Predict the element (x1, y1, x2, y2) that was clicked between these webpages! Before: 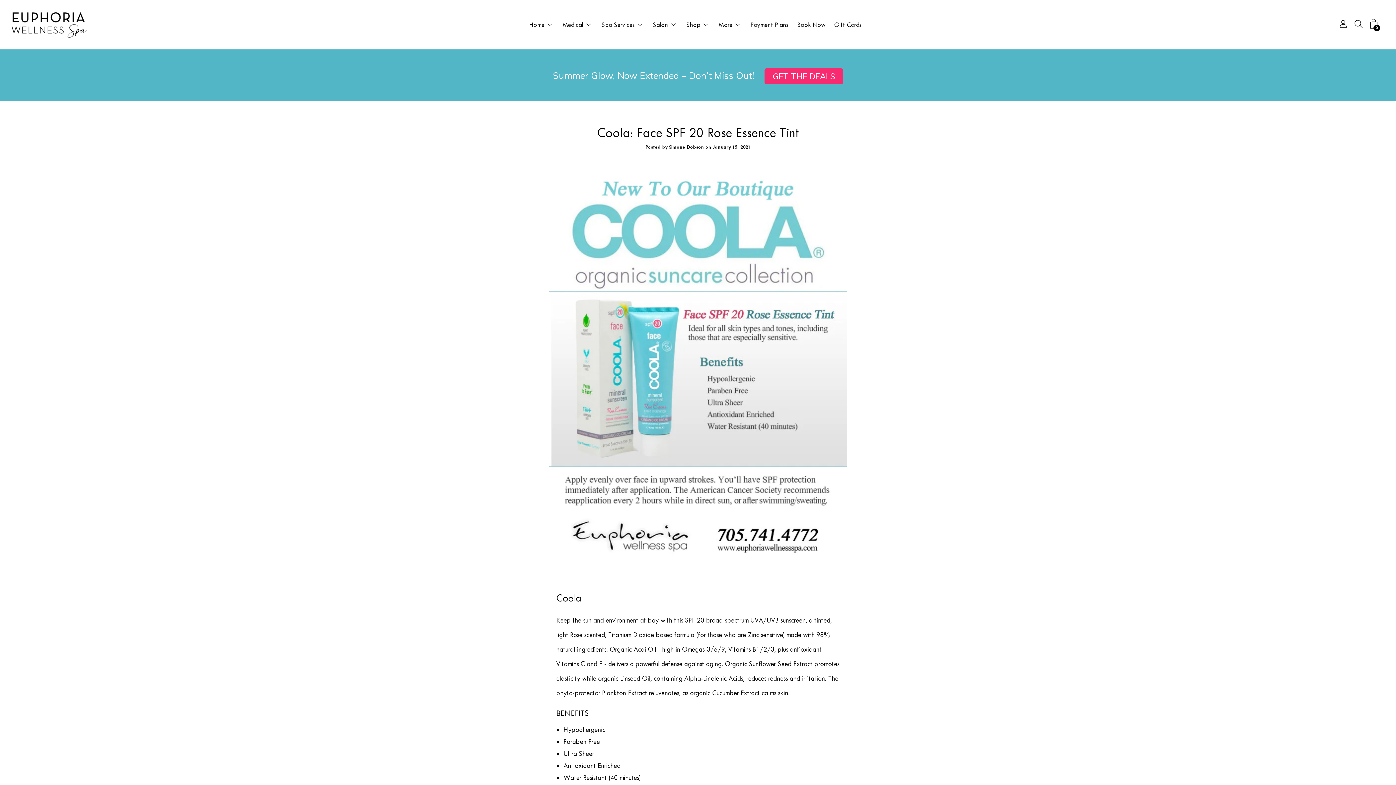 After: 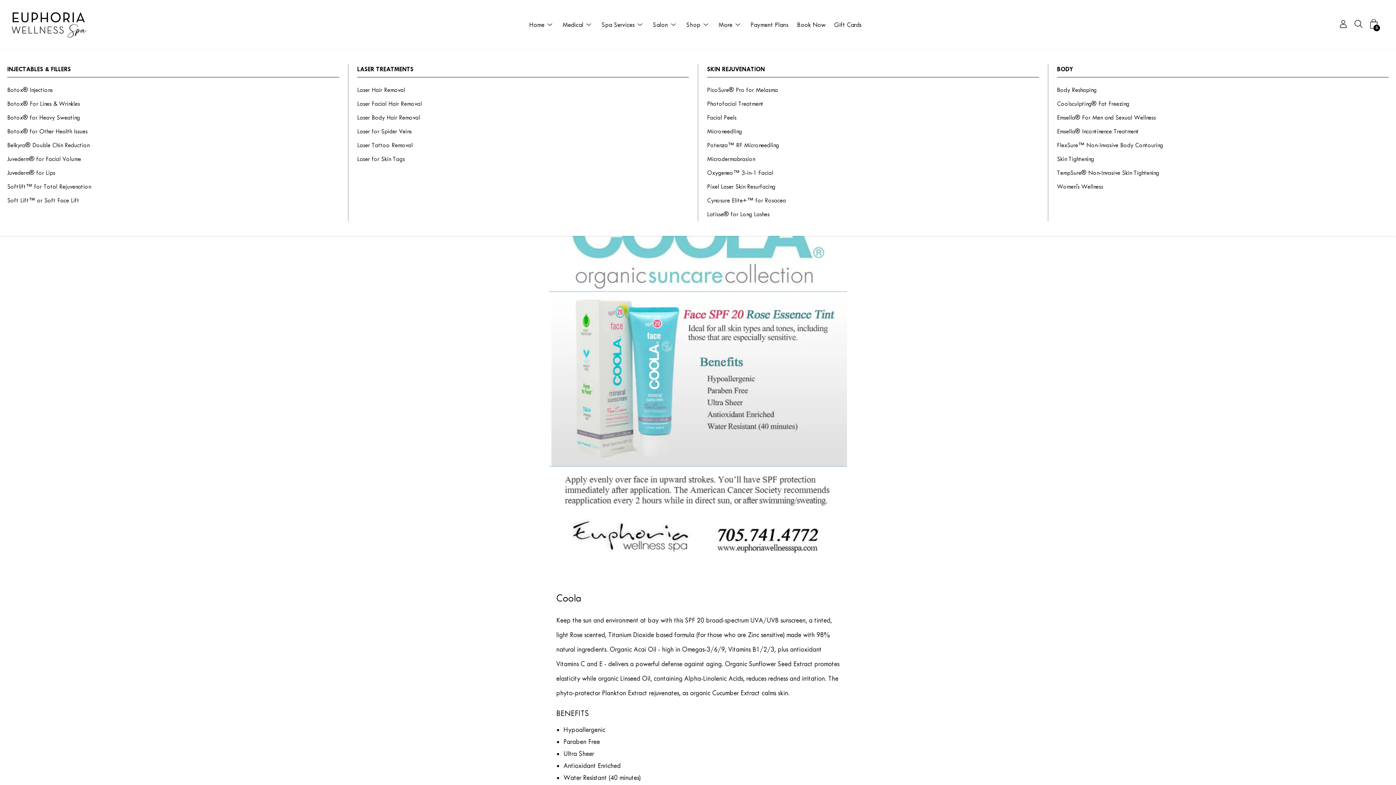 Action: bbox: (583, 20, 594, 28) label: Show submenu